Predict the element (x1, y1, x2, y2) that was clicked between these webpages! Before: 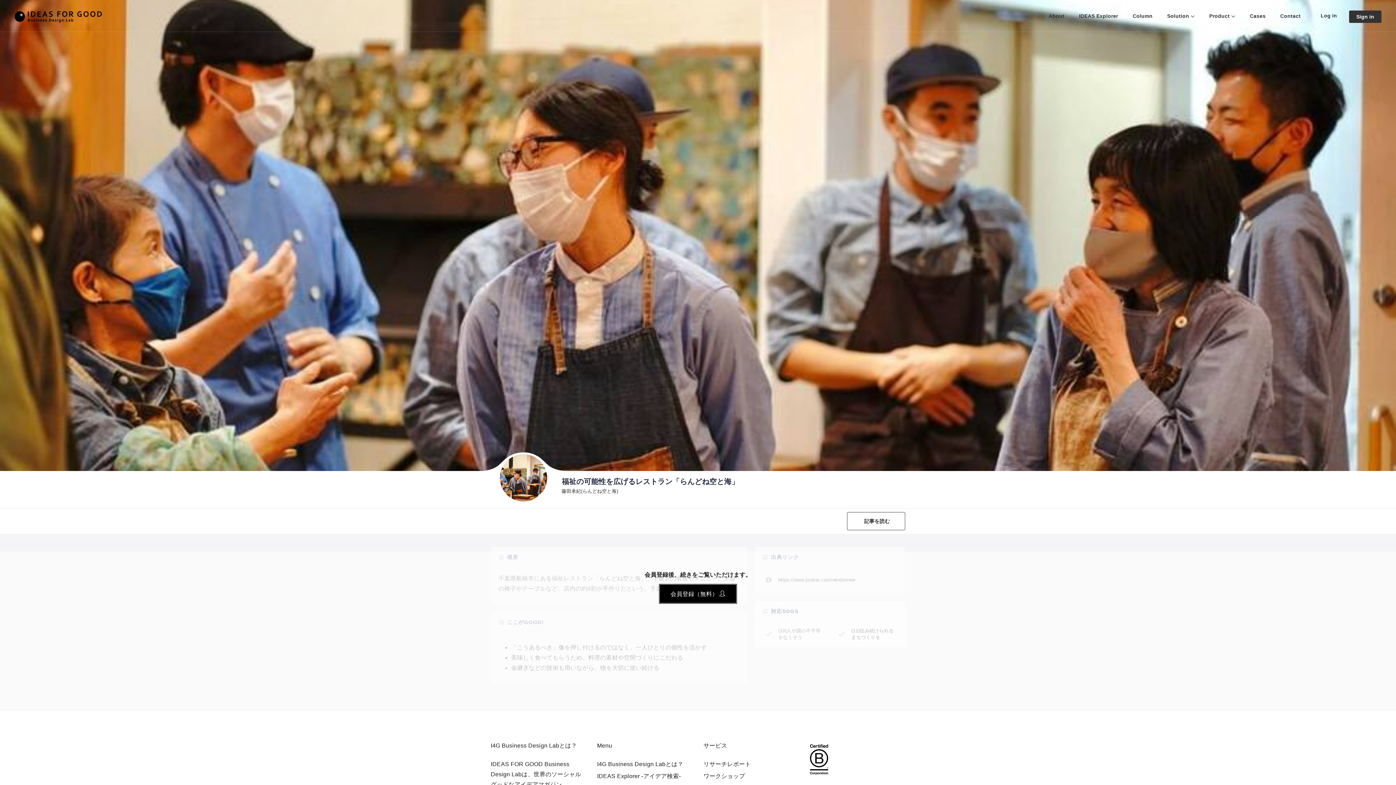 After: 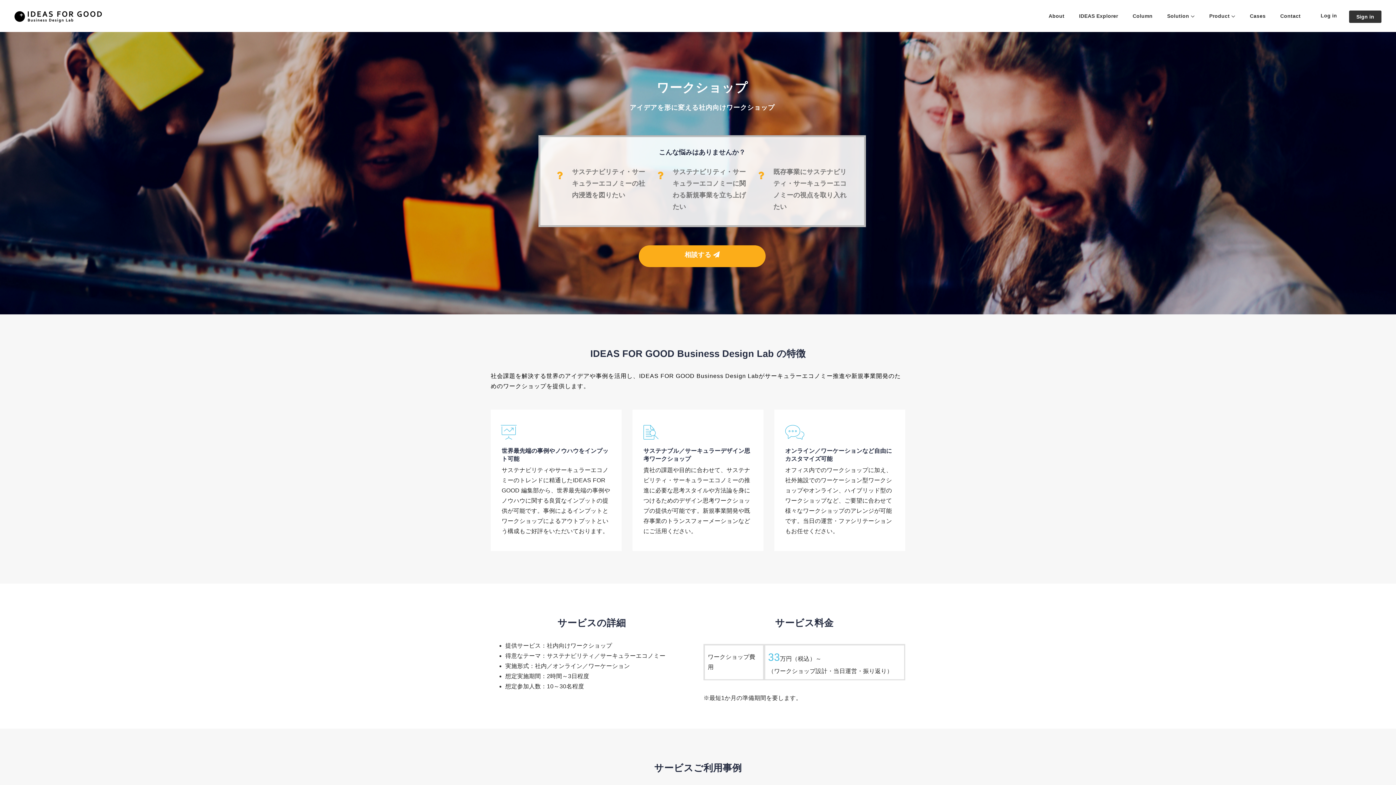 Action: bbox: (703, 773, 745, 779) label: ワークショップ